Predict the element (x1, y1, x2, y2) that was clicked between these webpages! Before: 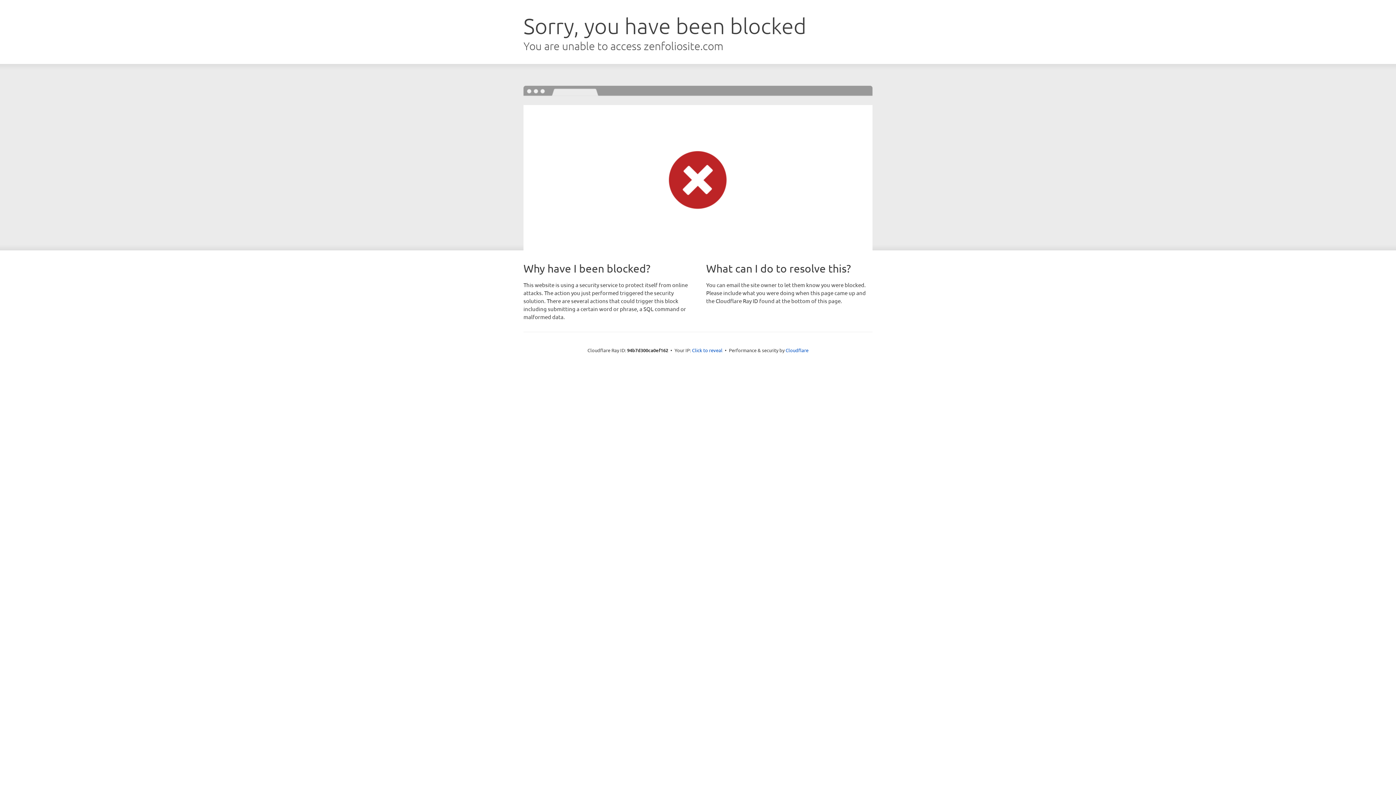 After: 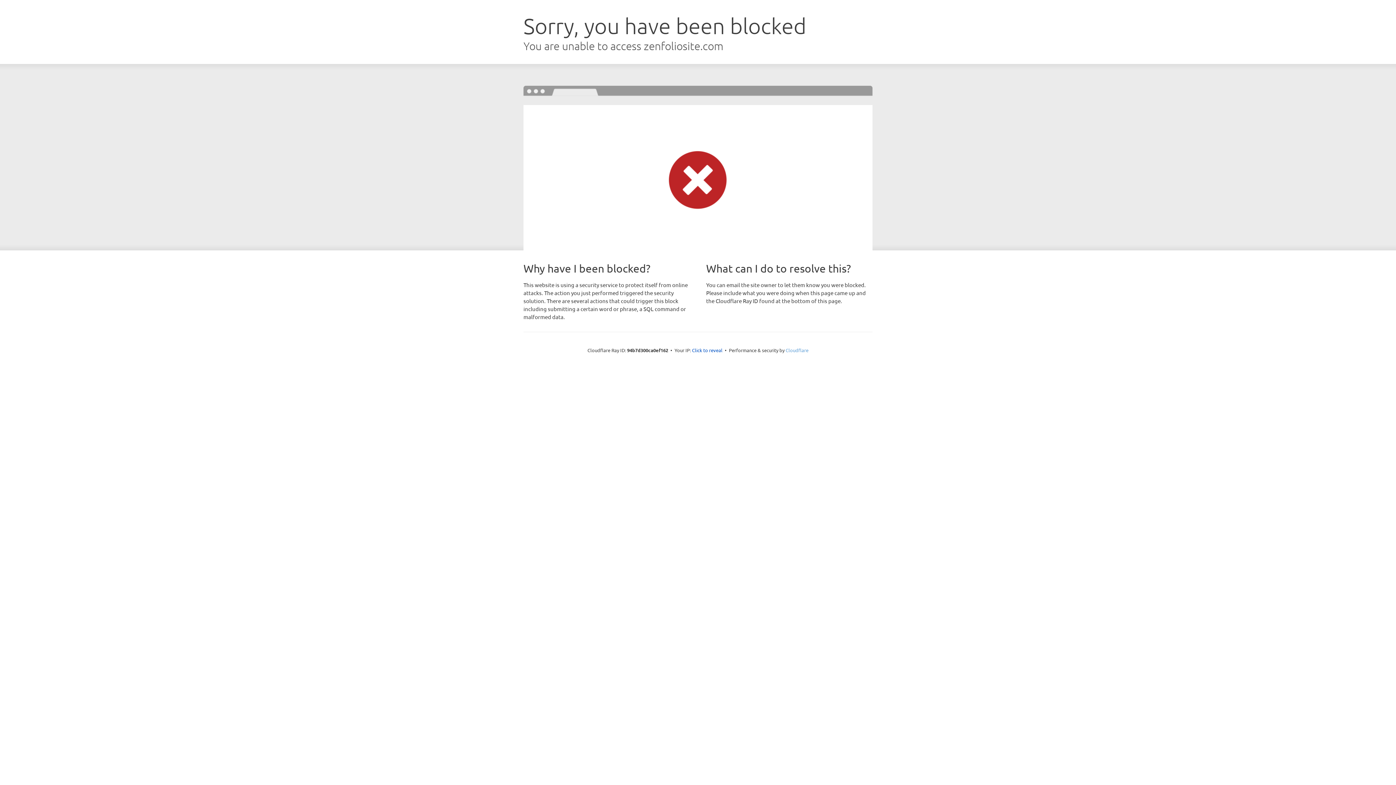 Action: bbox: (785, 347, 808, 353) label: Cloudflare